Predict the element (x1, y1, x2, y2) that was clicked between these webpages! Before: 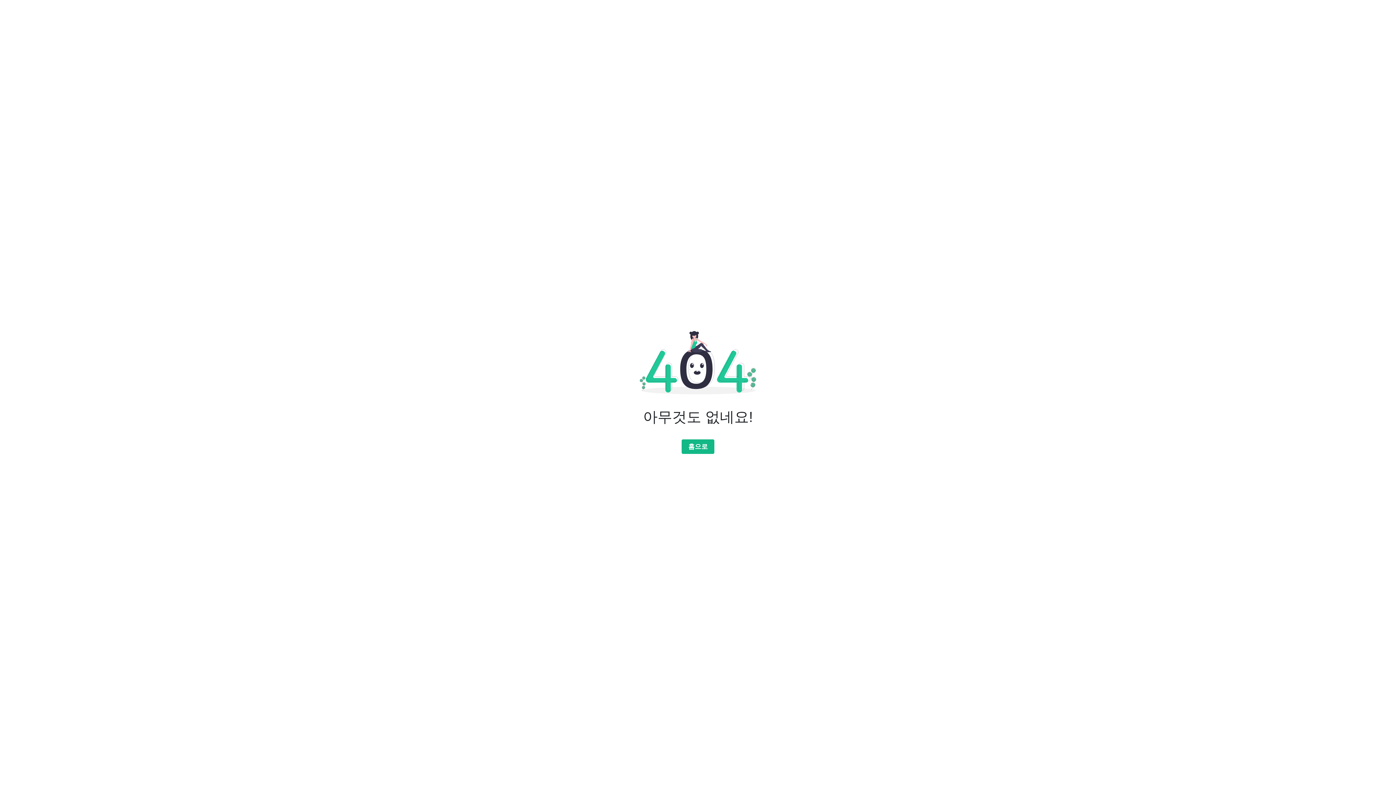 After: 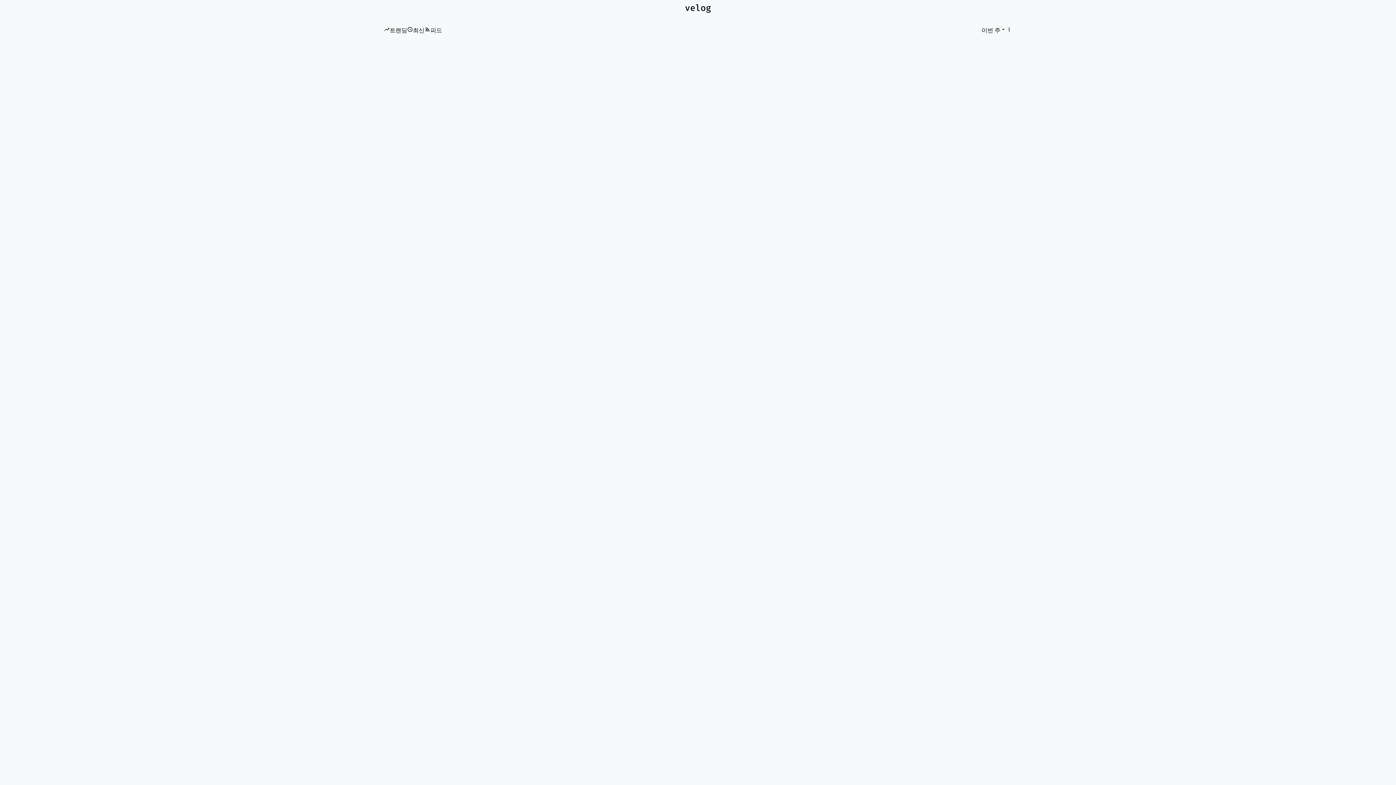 Action: bbox: (681, 439, 714, 454) label: 홈으로